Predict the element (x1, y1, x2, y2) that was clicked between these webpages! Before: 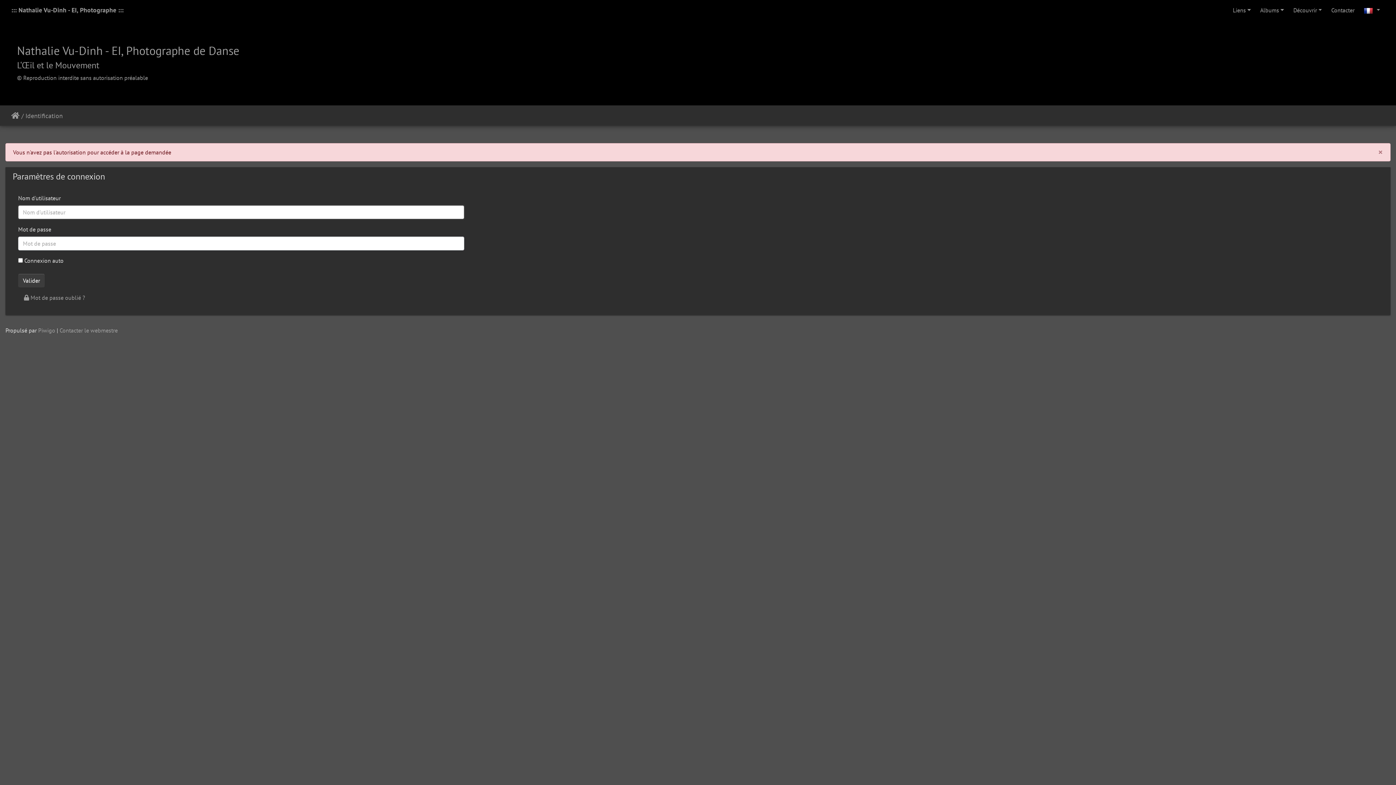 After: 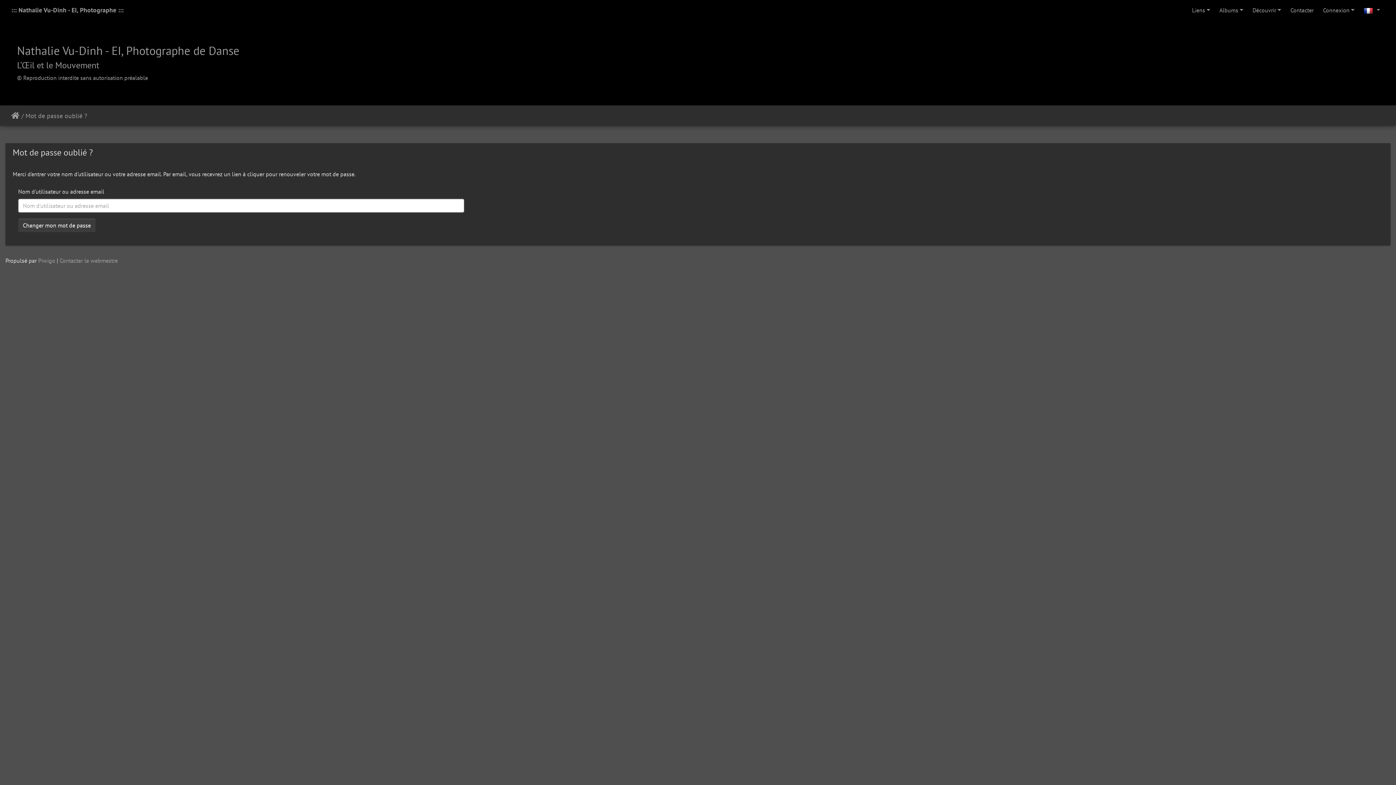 Action: label:  Mot de passe oublié ? bbox: (24, 294, 85, 301)